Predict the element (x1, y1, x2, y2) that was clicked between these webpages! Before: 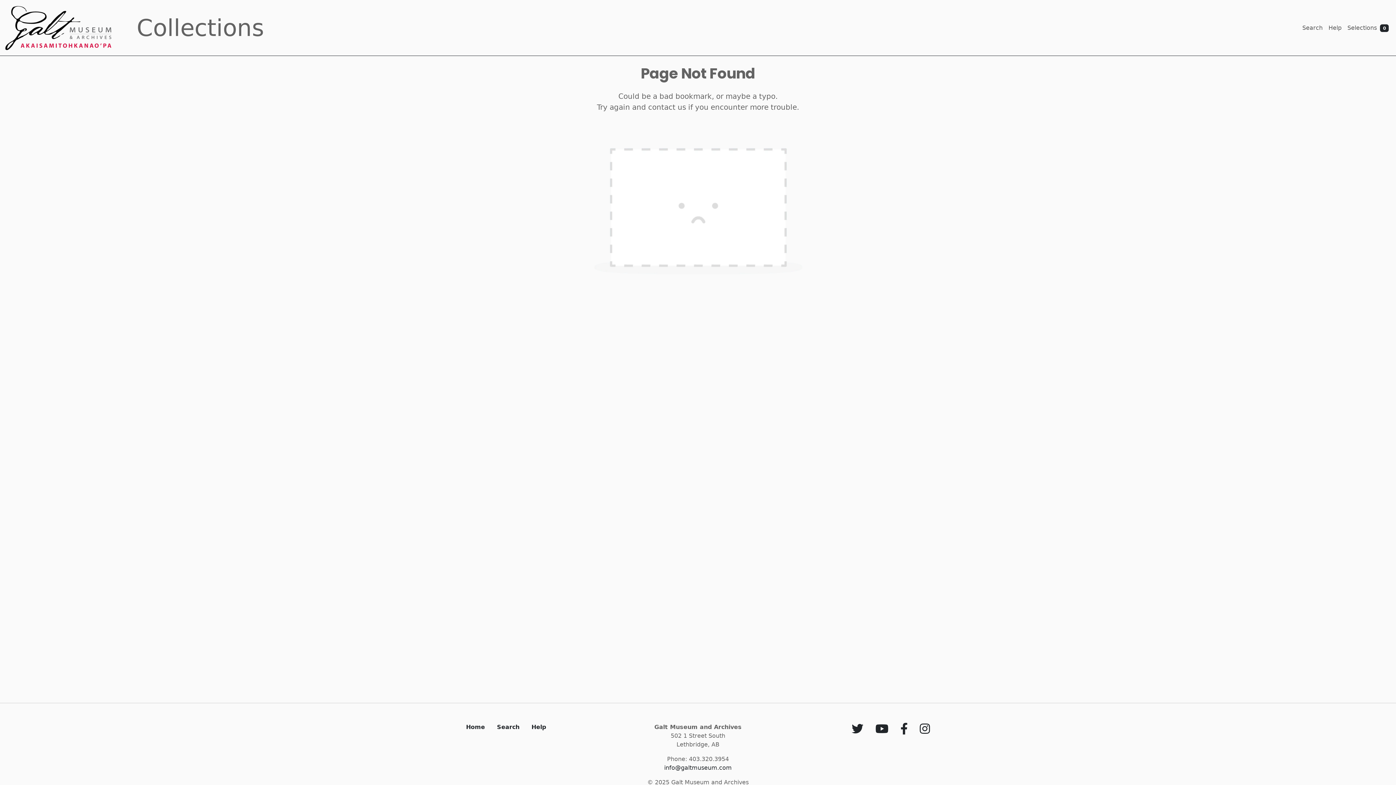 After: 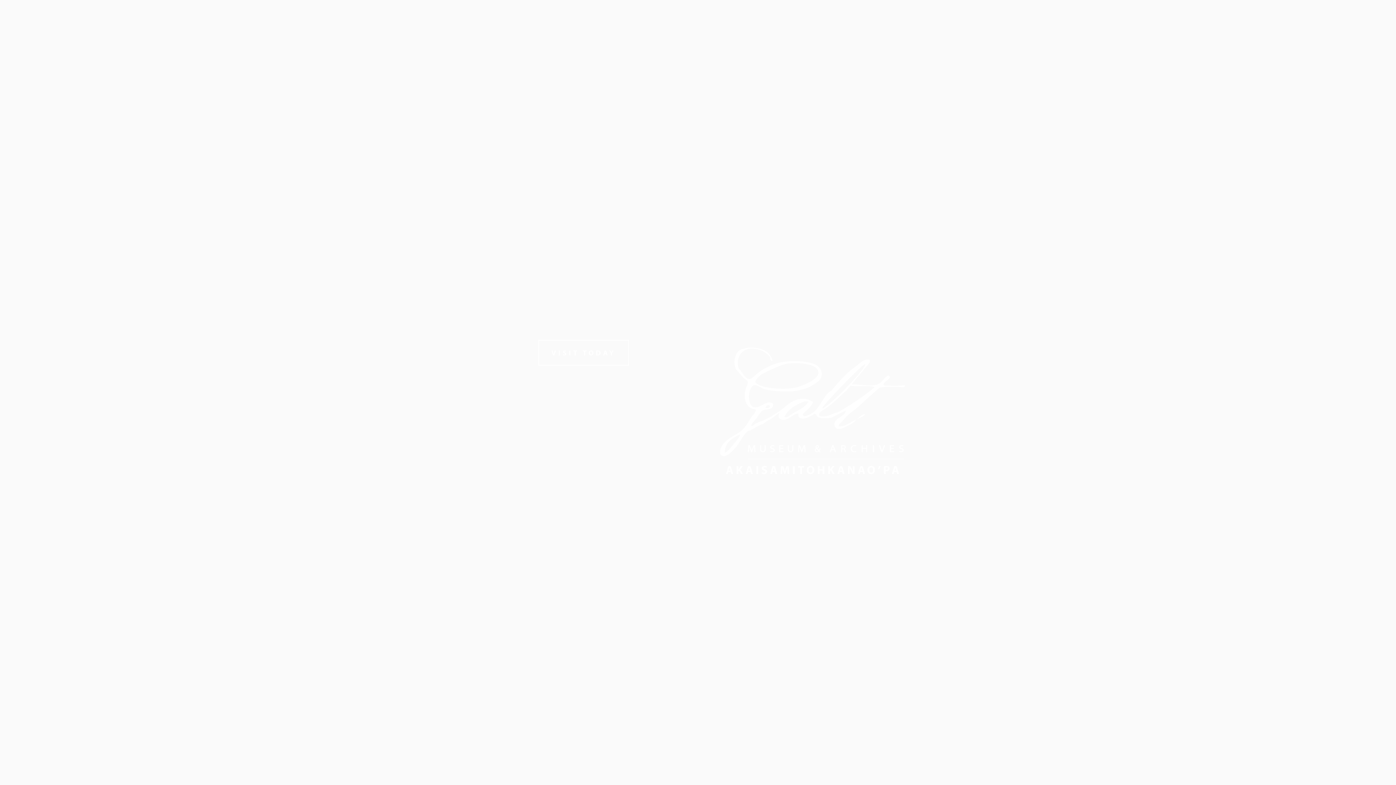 Action: label: Home bbox: (462, 723, 488, 730)